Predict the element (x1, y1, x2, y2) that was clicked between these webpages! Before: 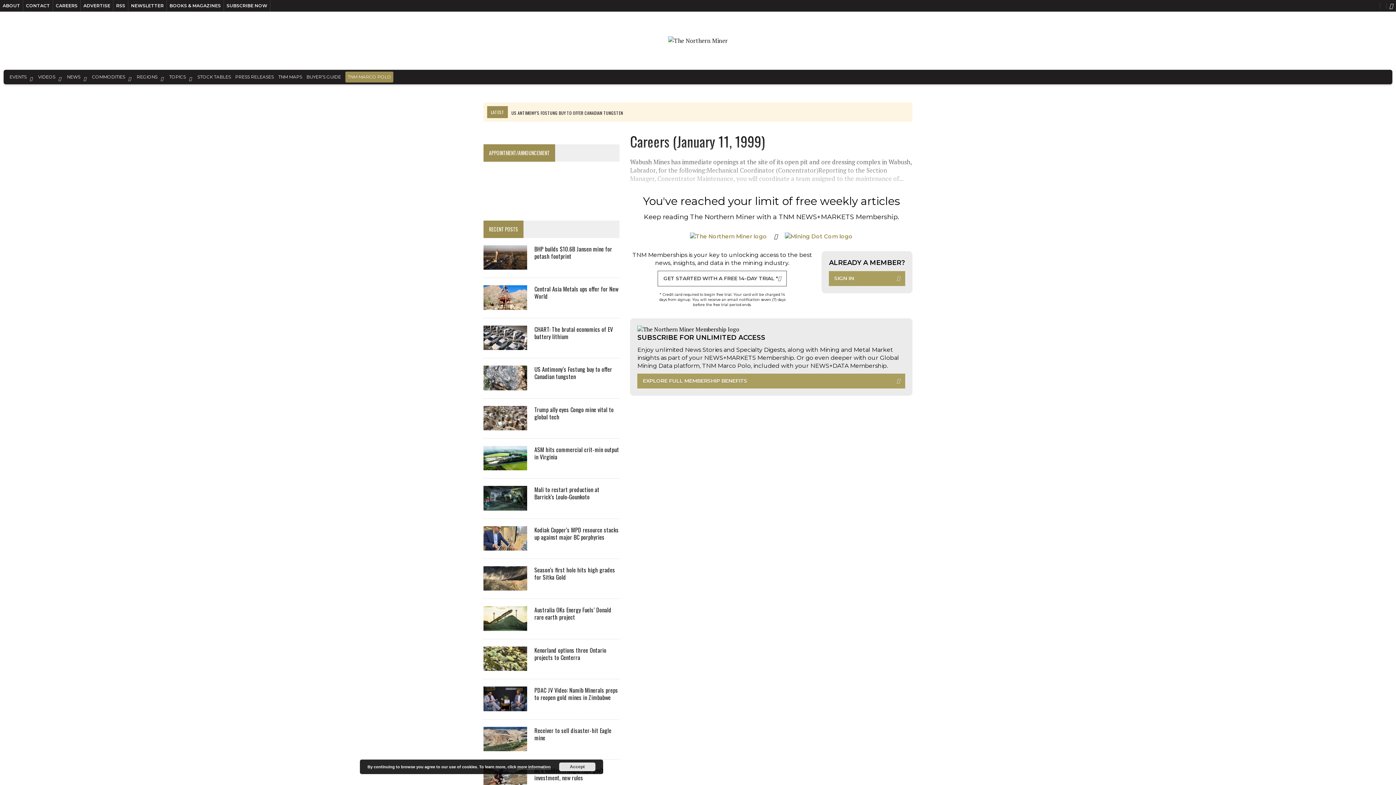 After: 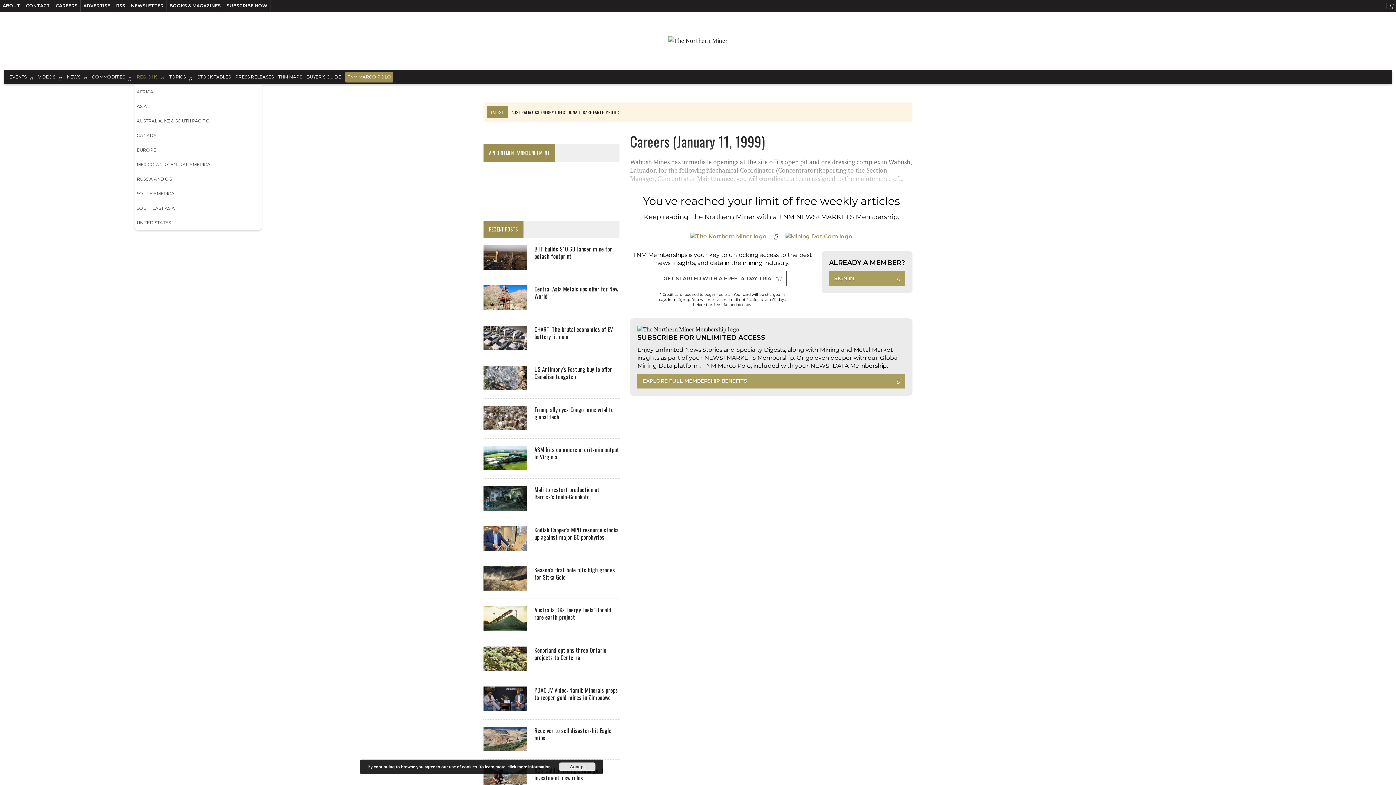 Action: label: REGIONS bbox: (134, 69, 157, 84)